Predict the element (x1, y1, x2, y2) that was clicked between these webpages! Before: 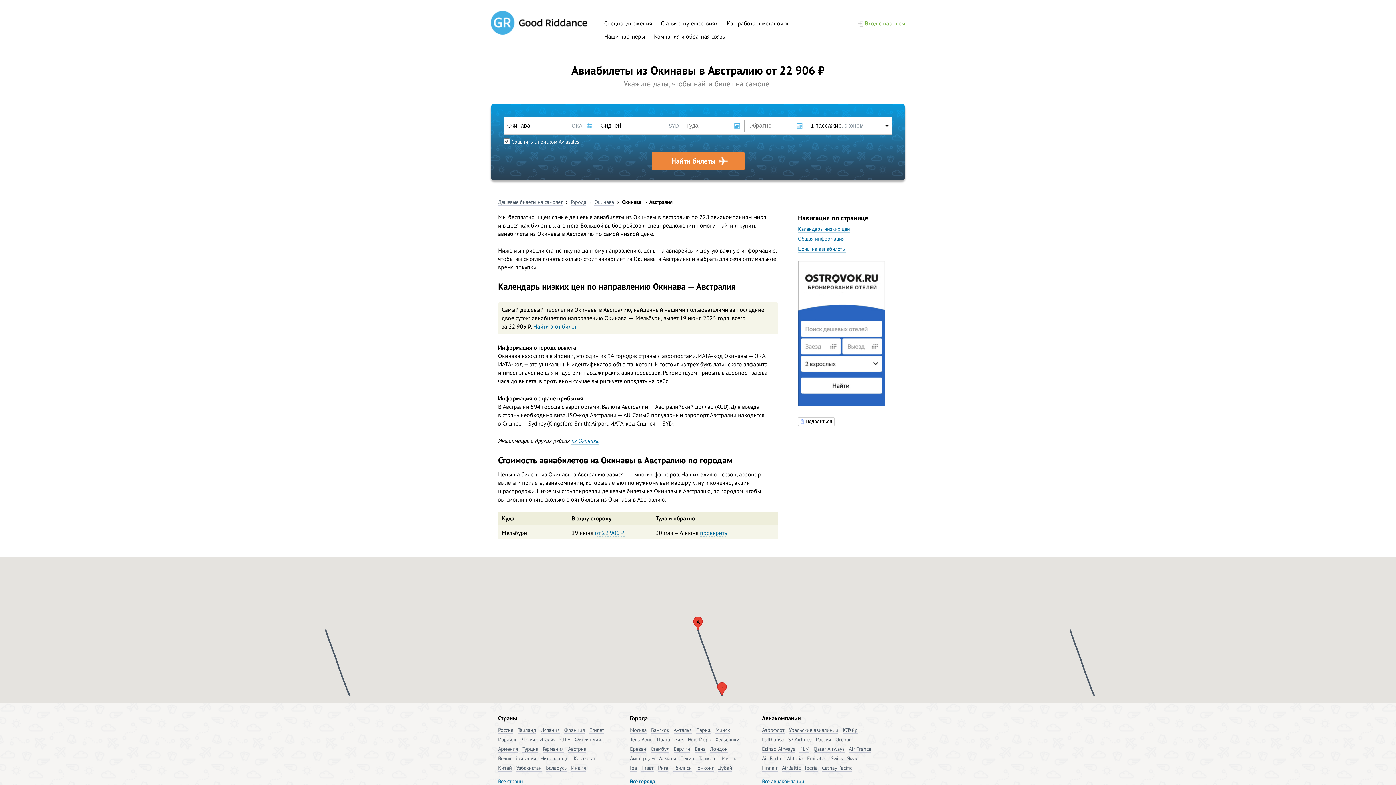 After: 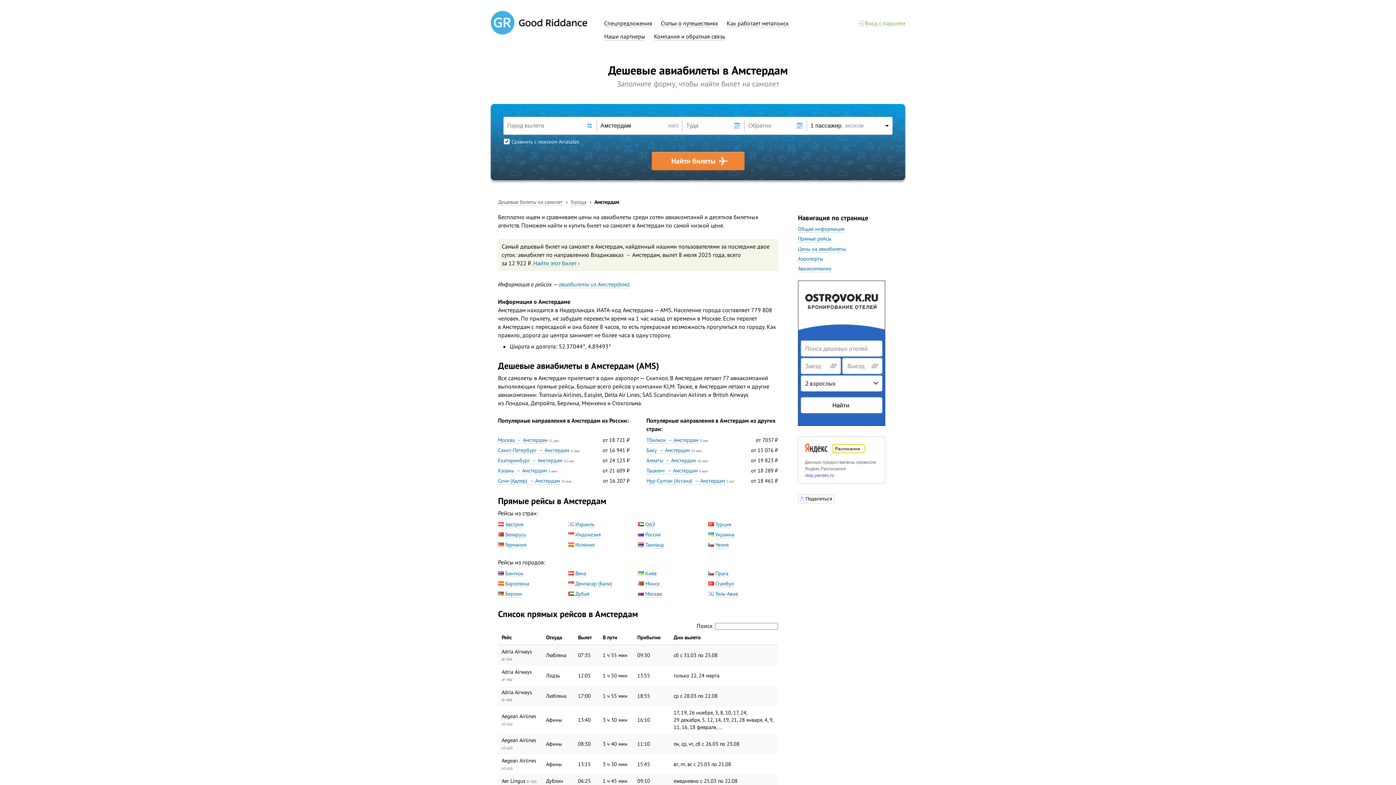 Action: label: Амстердам bbox: (630, 755, 654, 762)